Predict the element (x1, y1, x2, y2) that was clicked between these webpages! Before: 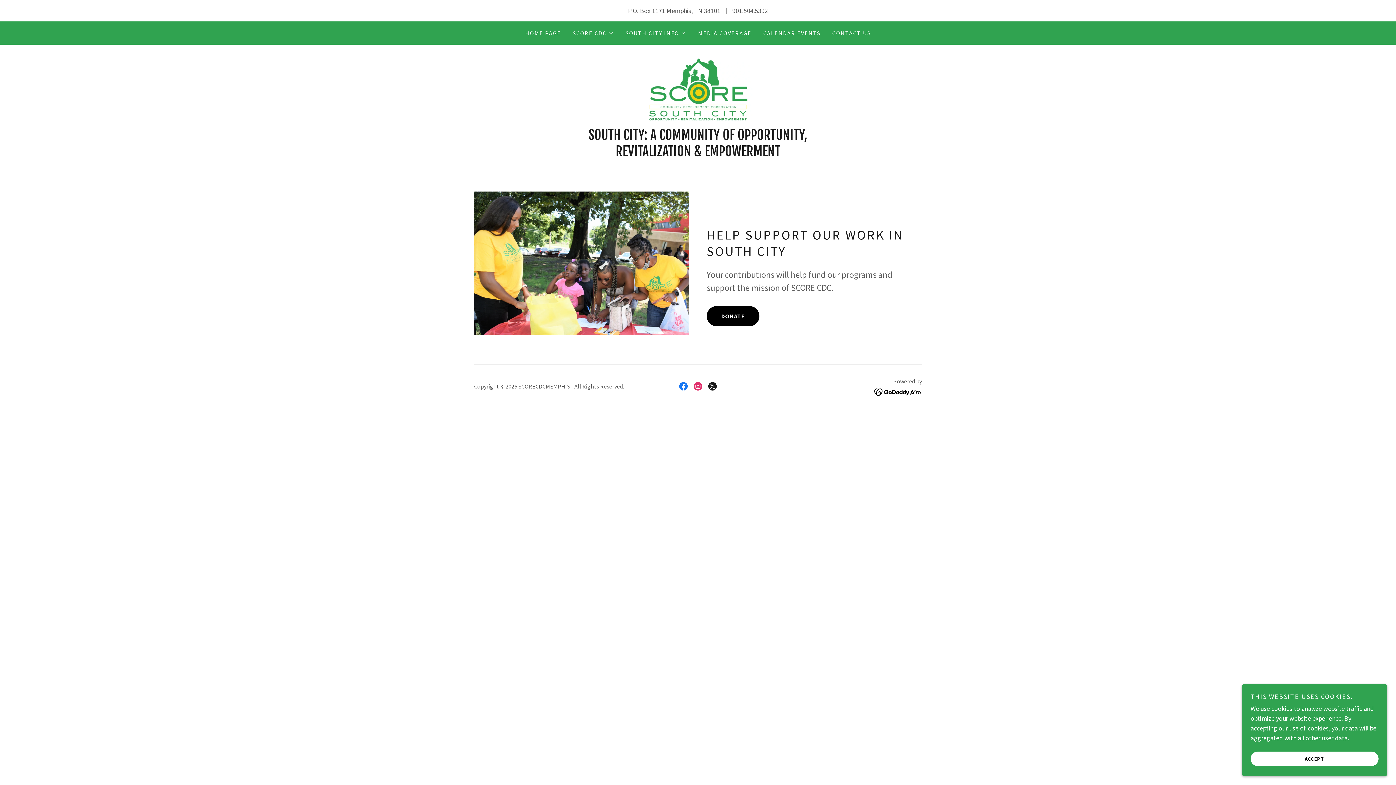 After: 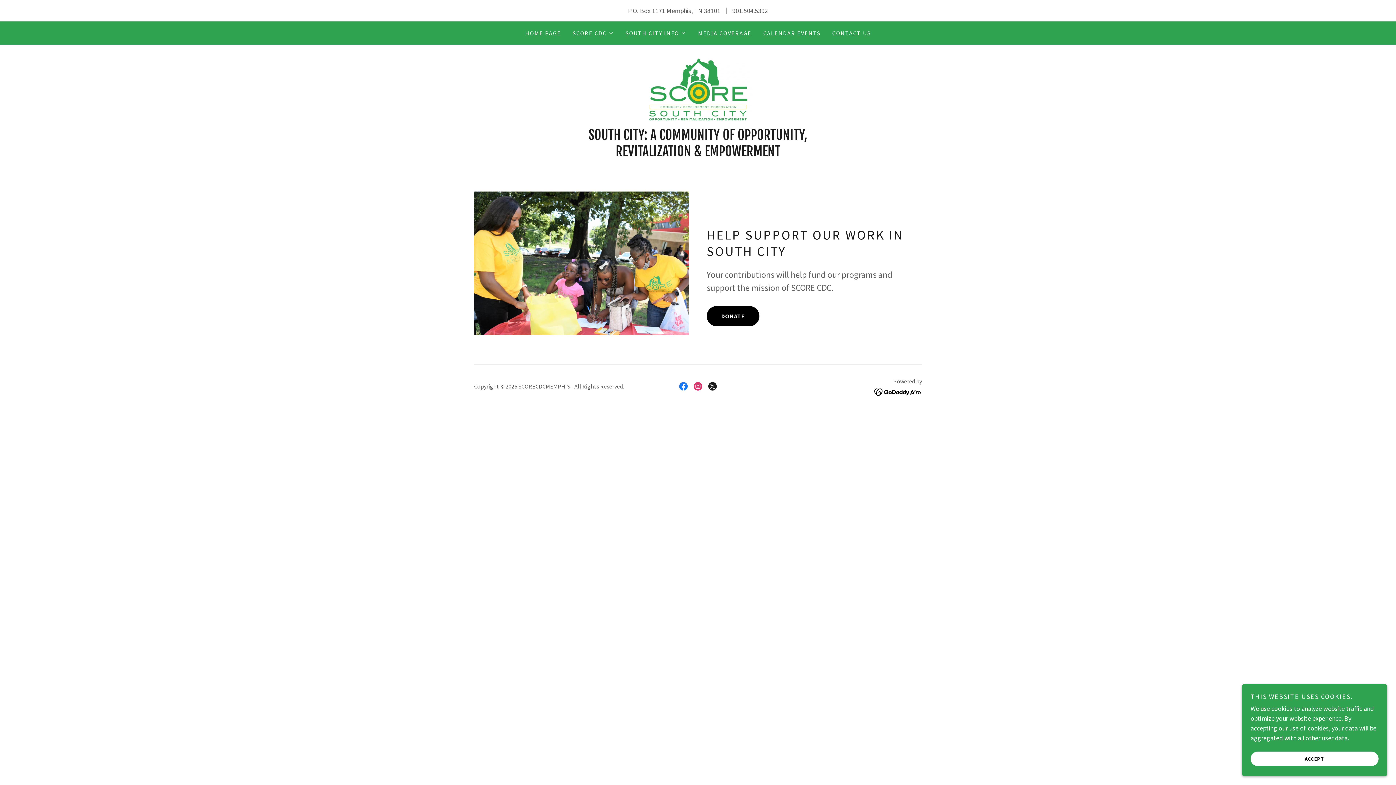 Action: label: Instagram Social Link bbox: (690, 379, 705, 393)